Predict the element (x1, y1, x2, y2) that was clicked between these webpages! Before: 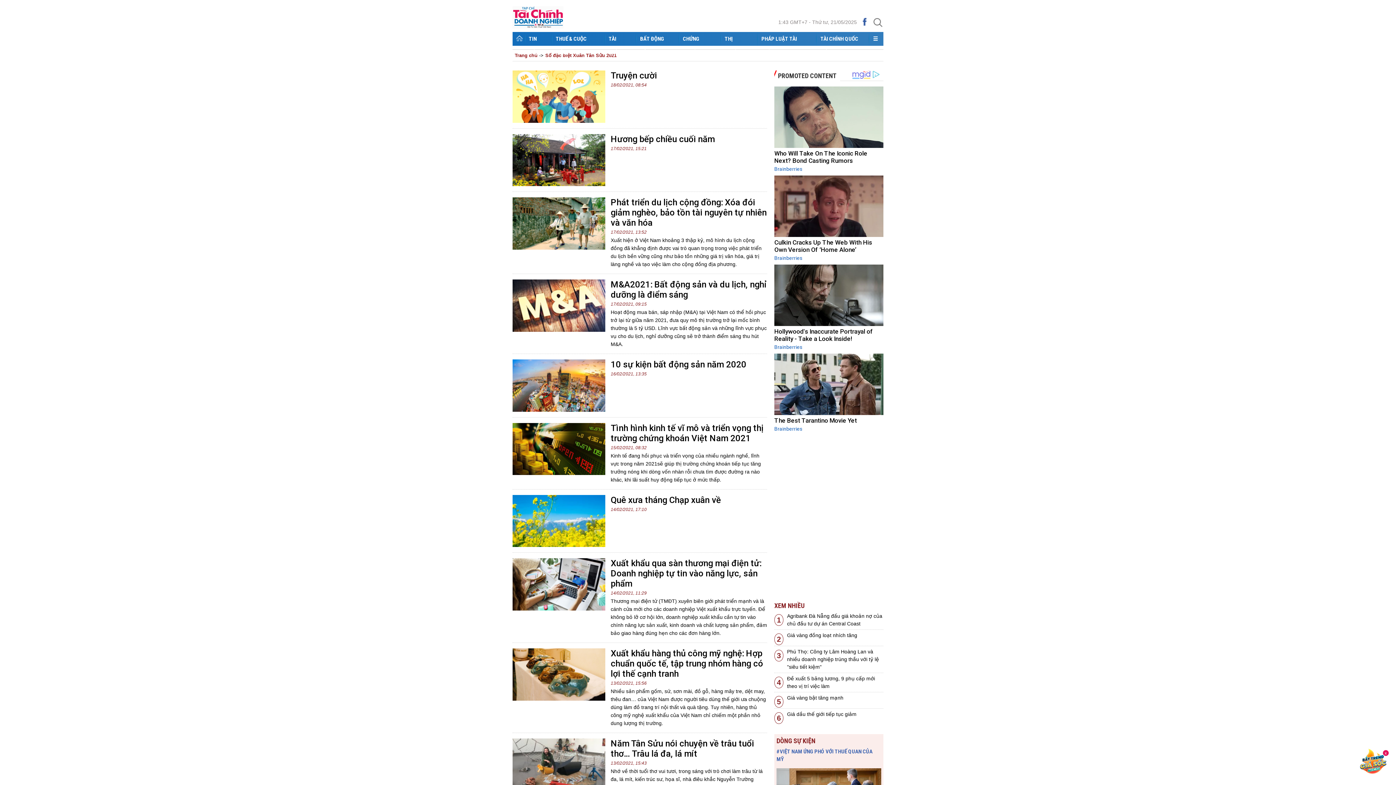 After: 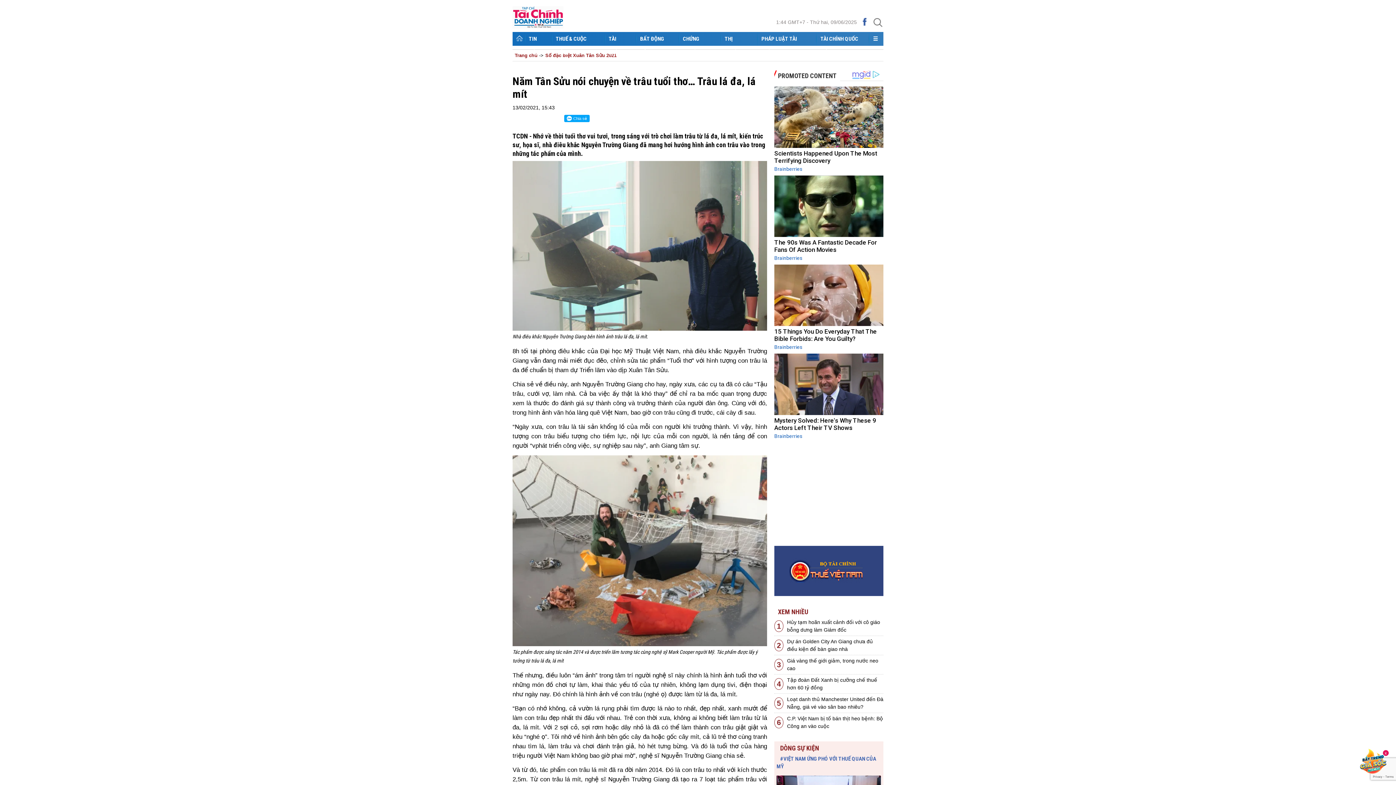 Action: bbox: (512, 738, 605, 791)